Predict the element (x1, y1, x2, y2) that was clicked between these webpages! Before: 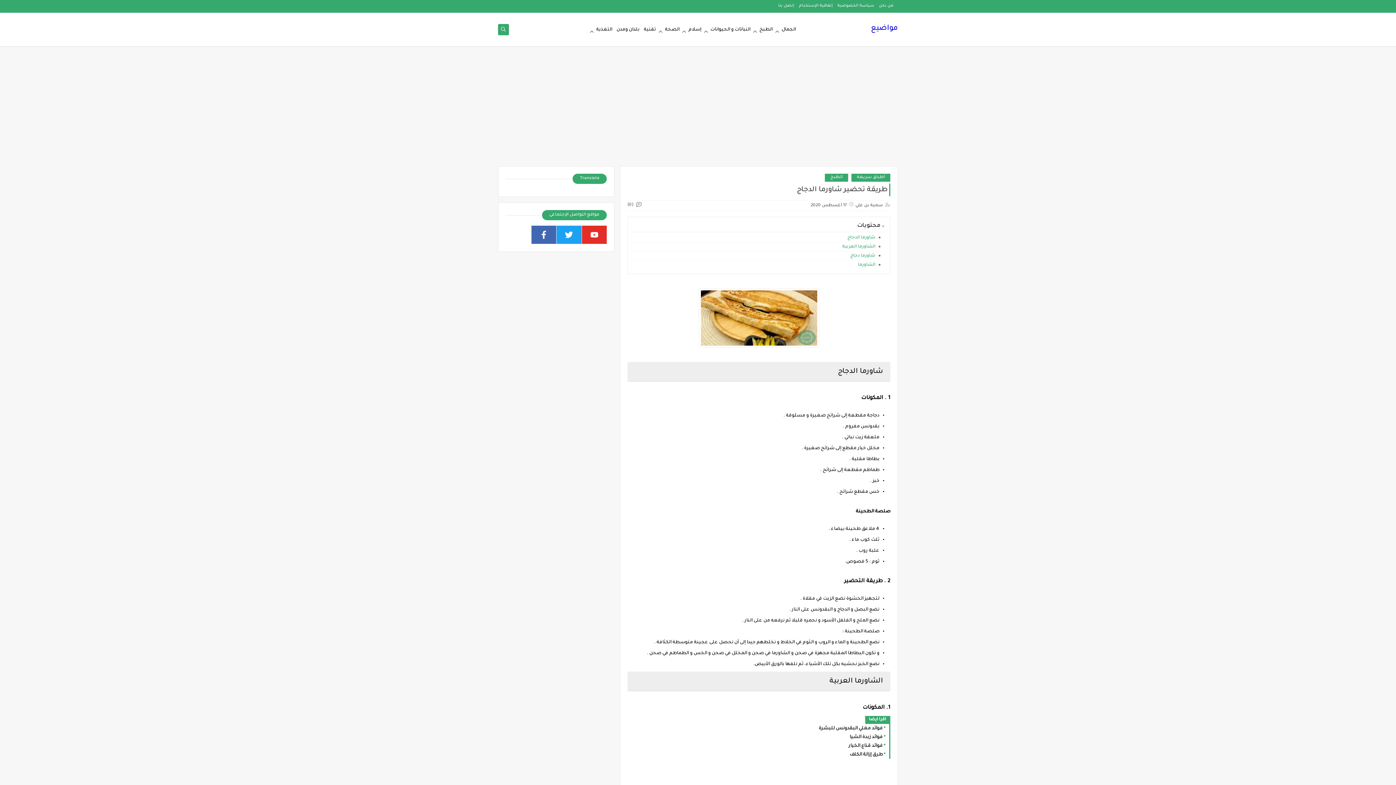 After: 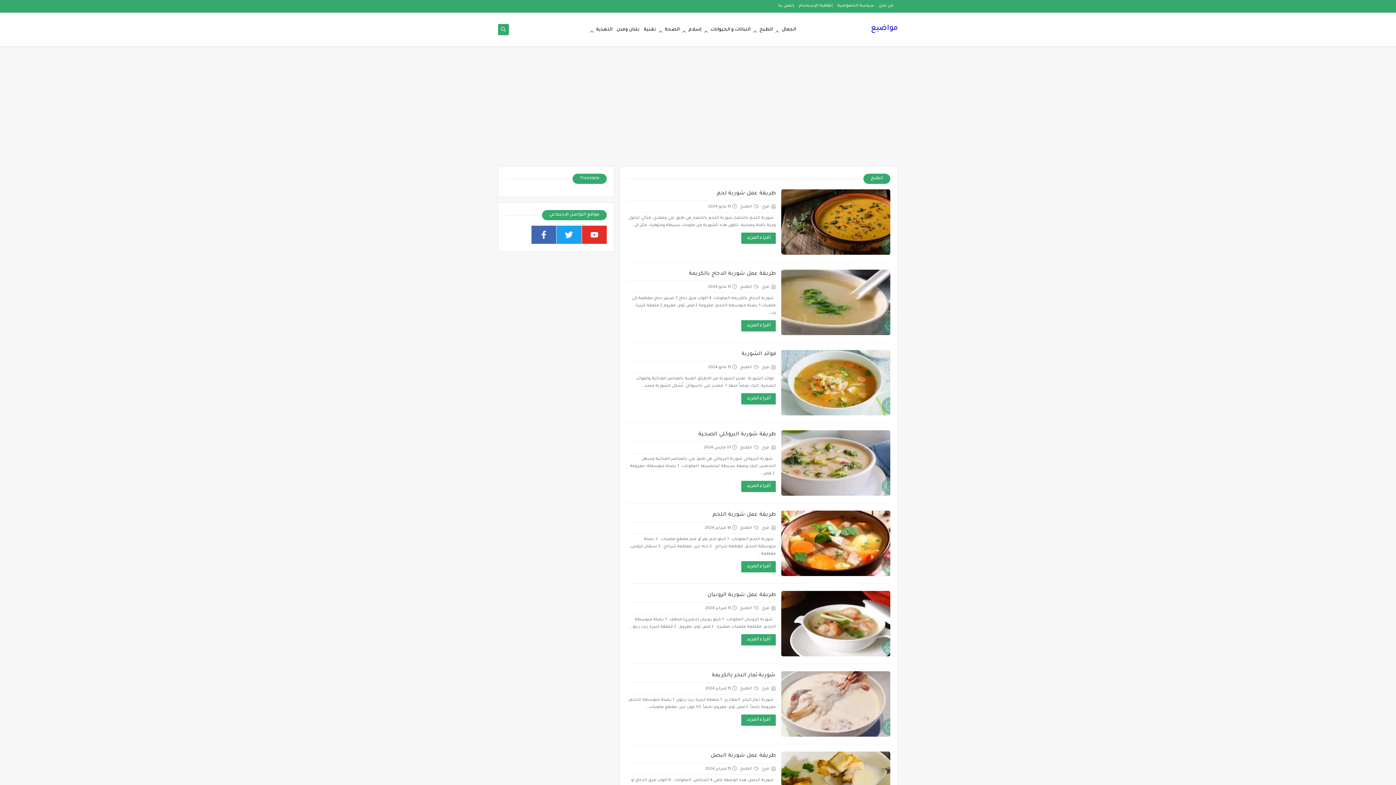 Action: bbox: (759, 23, 772, 36) label: الطبخ